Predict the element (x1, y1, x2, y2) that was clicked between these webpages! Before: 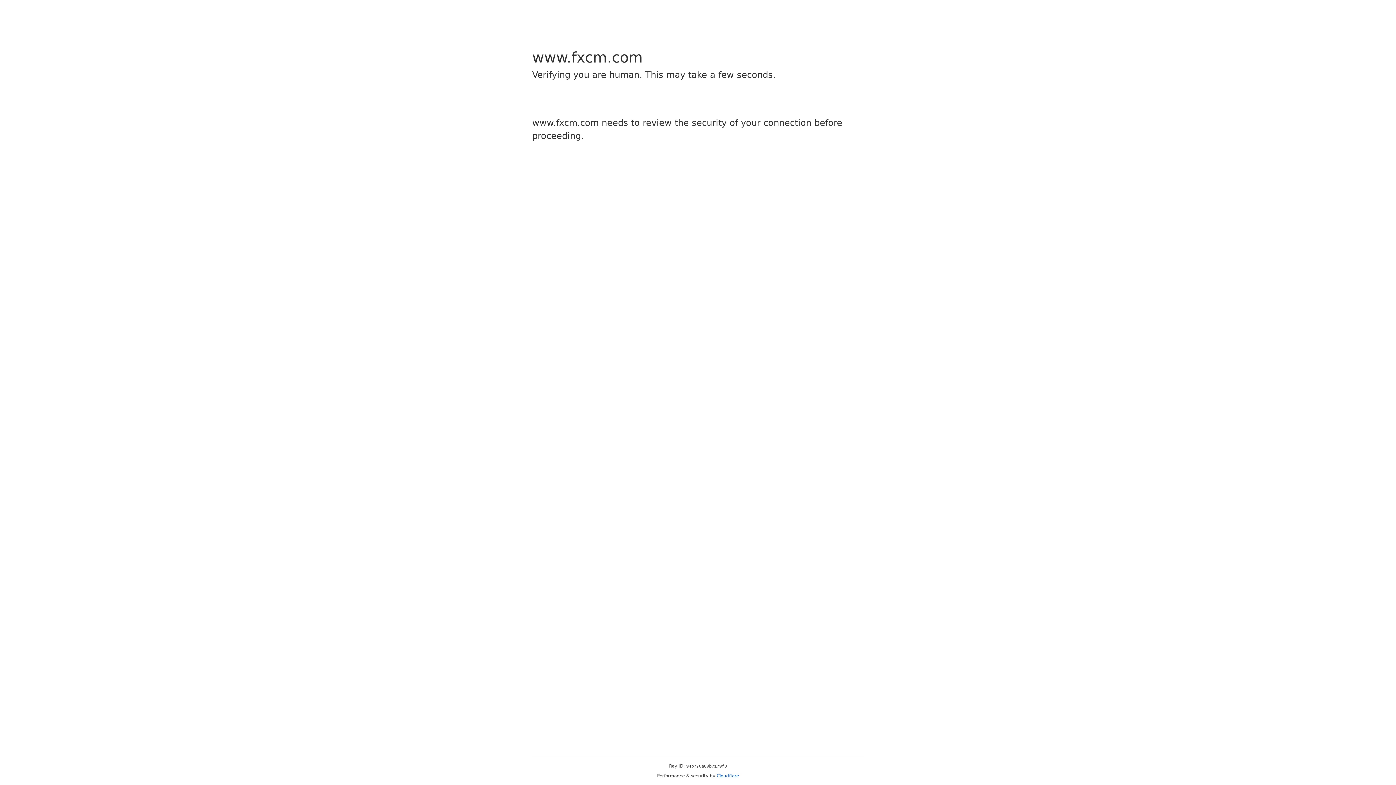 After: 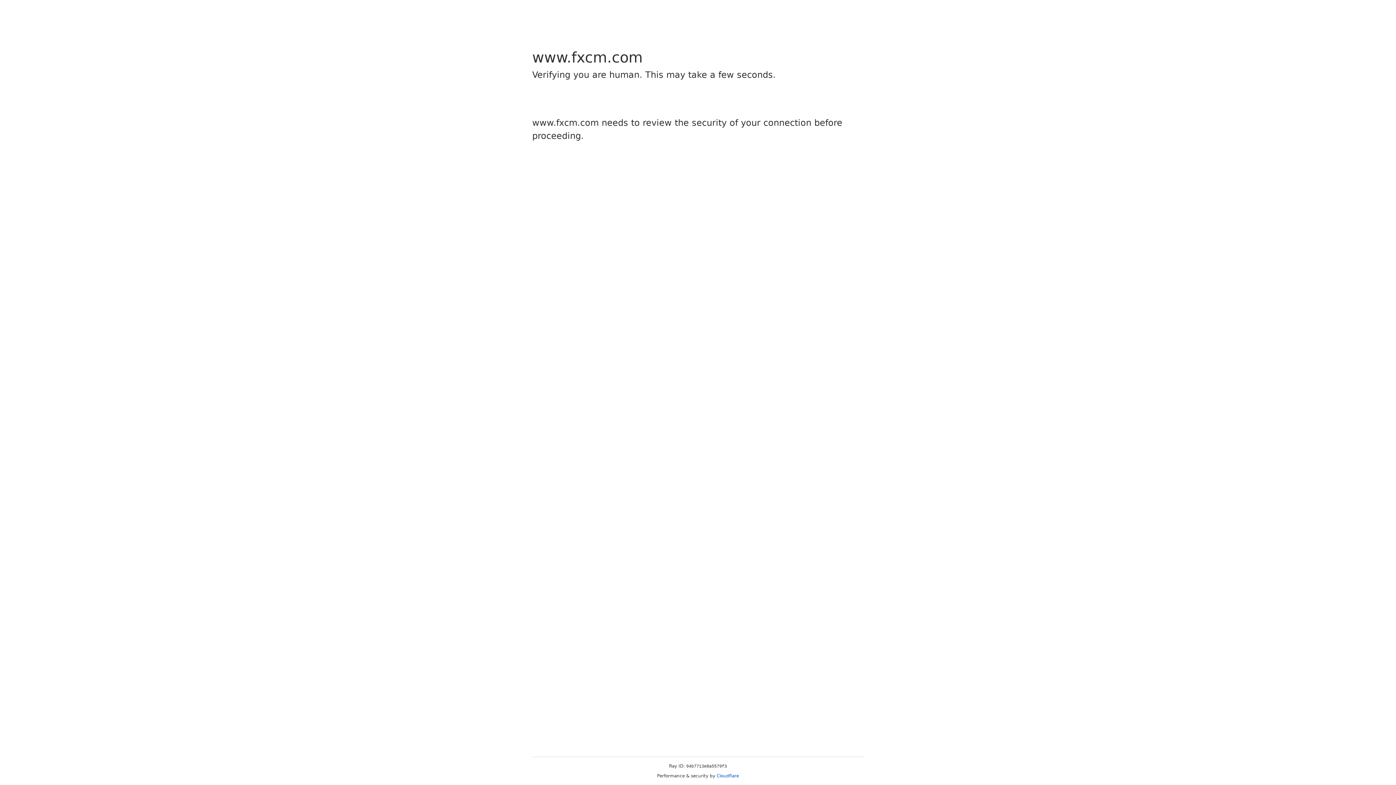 Action: label: Cloudflare bbox: (716, 773, 739, 778)